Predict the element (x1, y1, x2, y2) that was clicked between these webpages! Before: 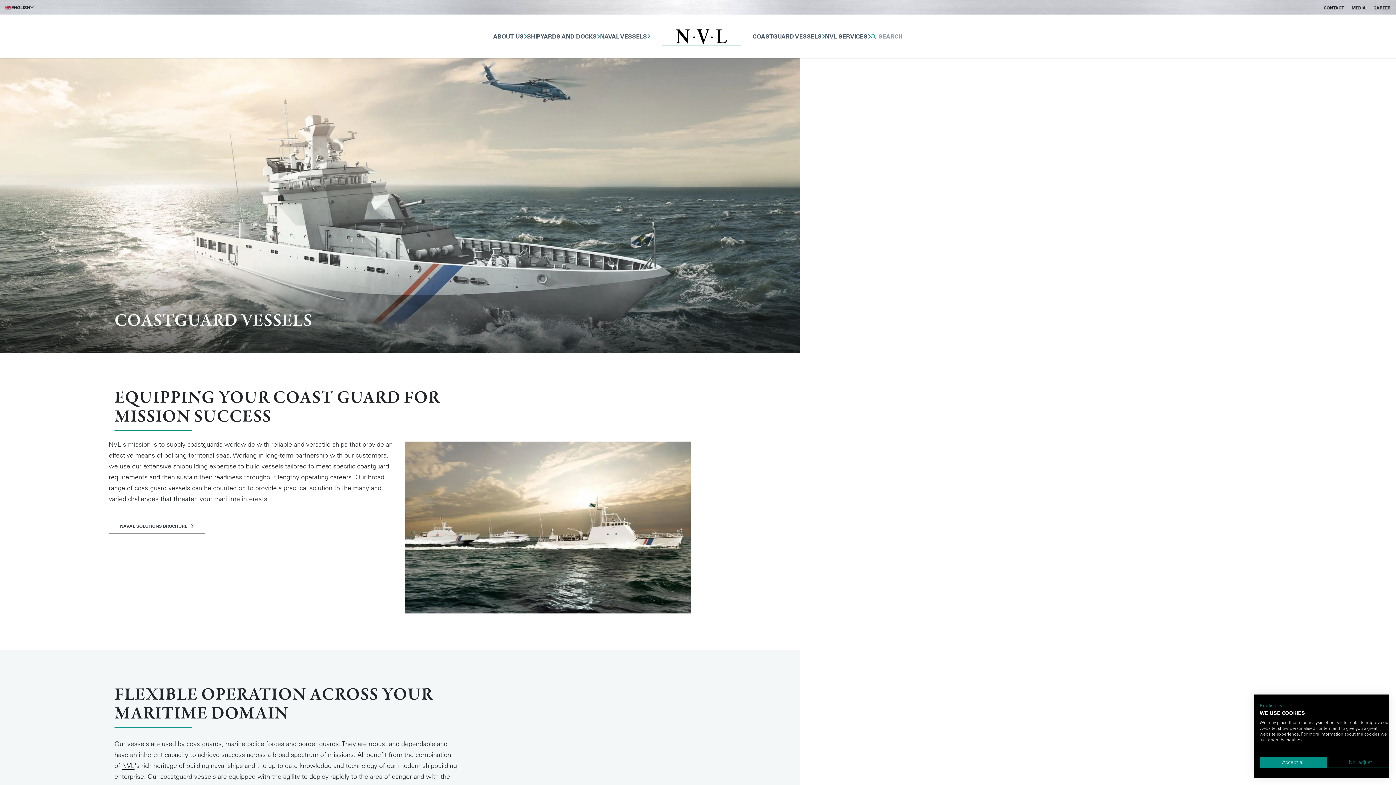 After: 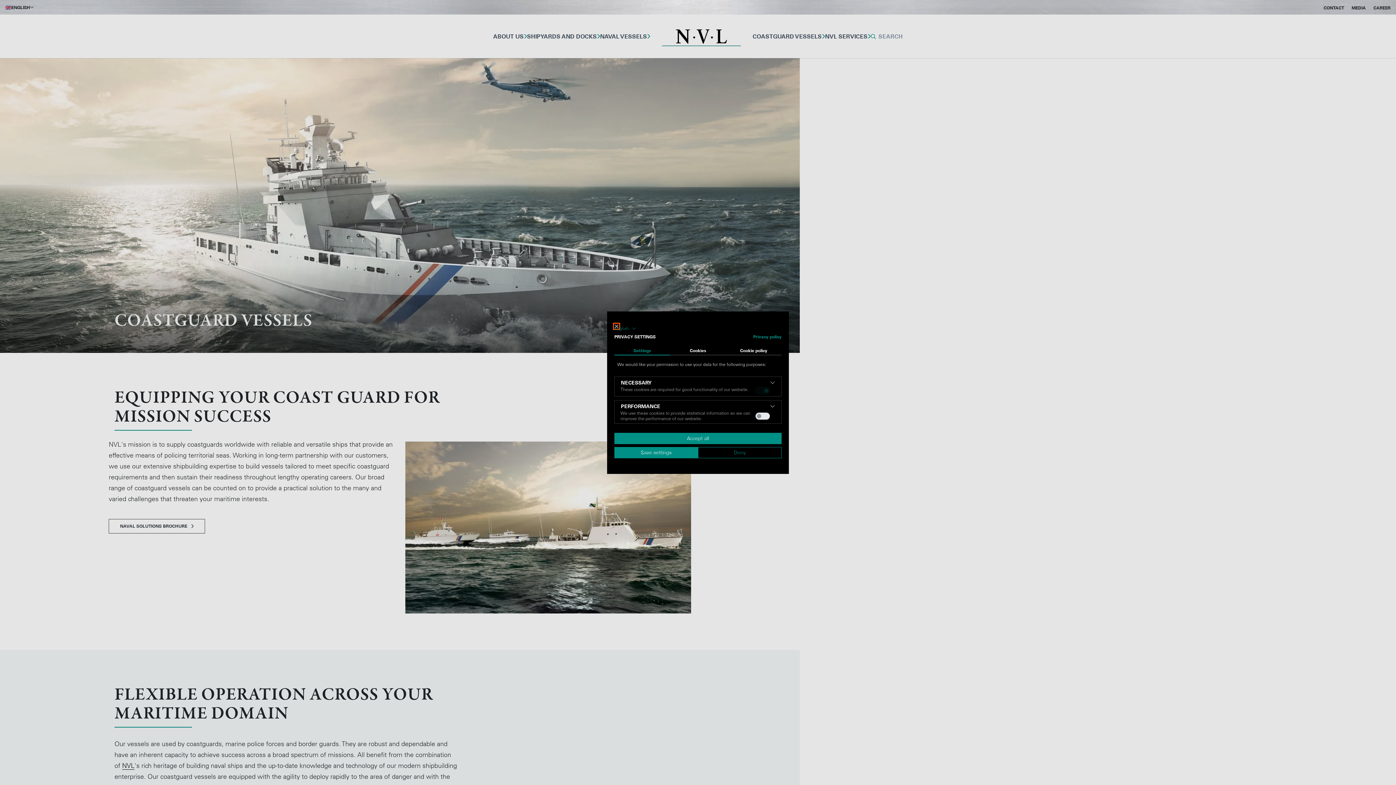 Action: bbox: (1327, 757, 1394, 768) label: Adjust cookie preferences